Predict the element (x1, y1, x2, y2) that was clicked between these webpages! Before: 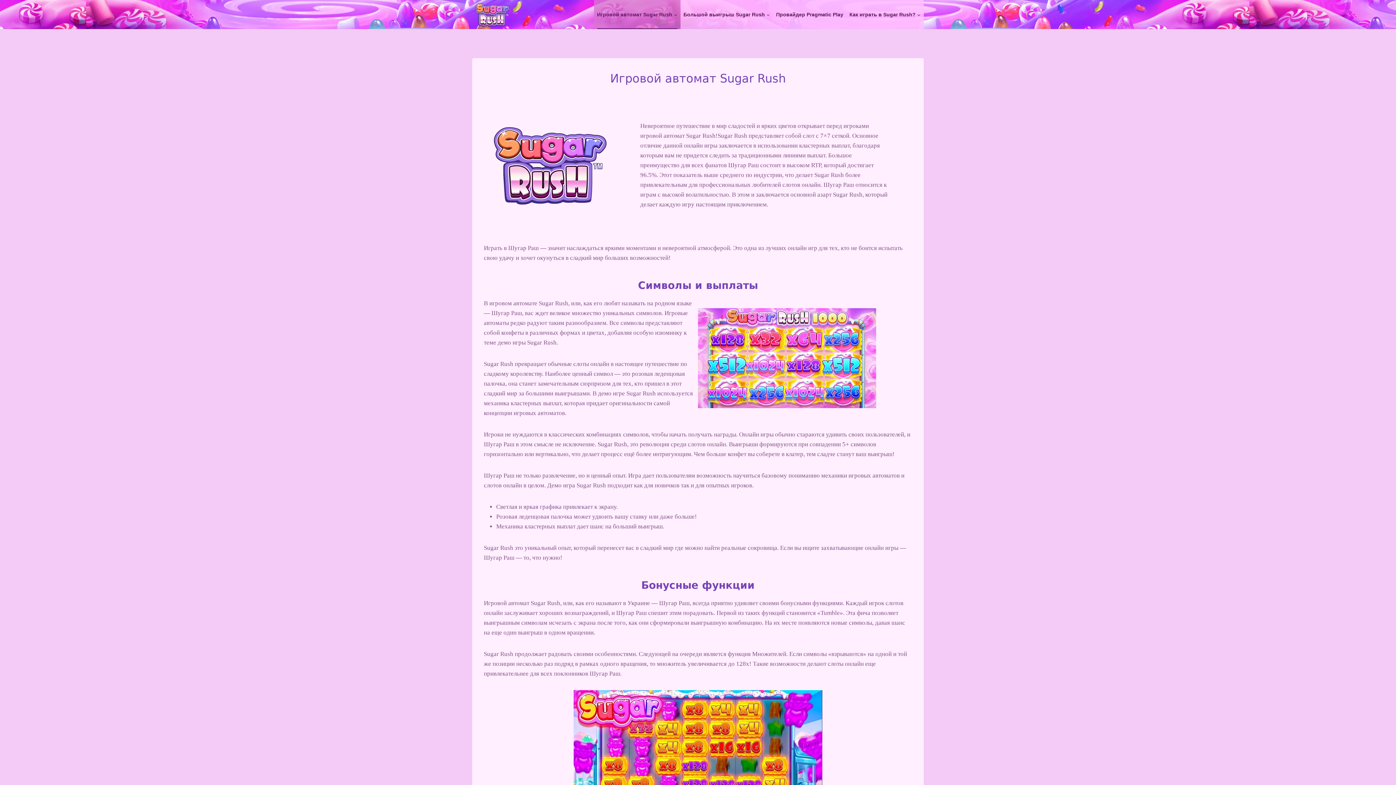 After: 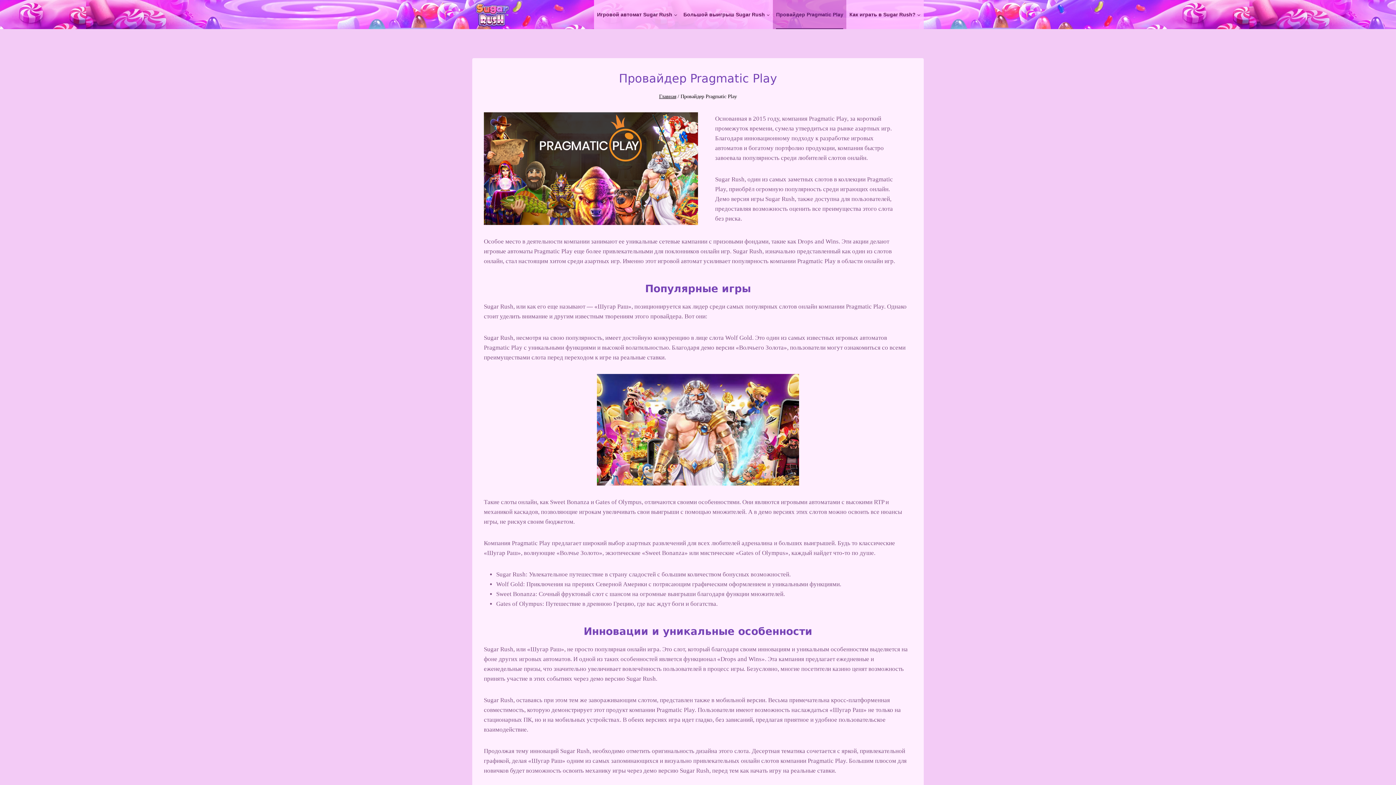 Action: bbox: (773, 0, 846, 29) label: Провайдер Pragmatic Play